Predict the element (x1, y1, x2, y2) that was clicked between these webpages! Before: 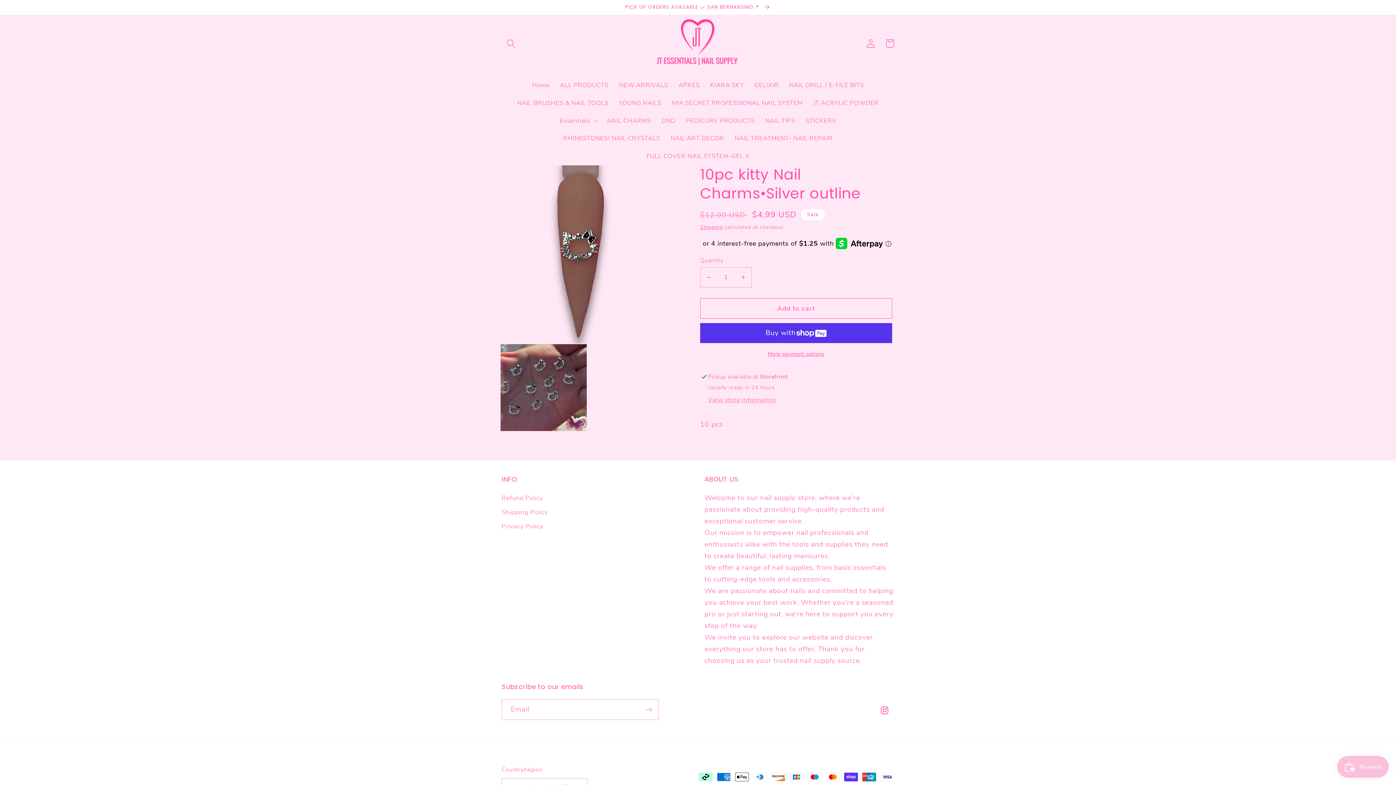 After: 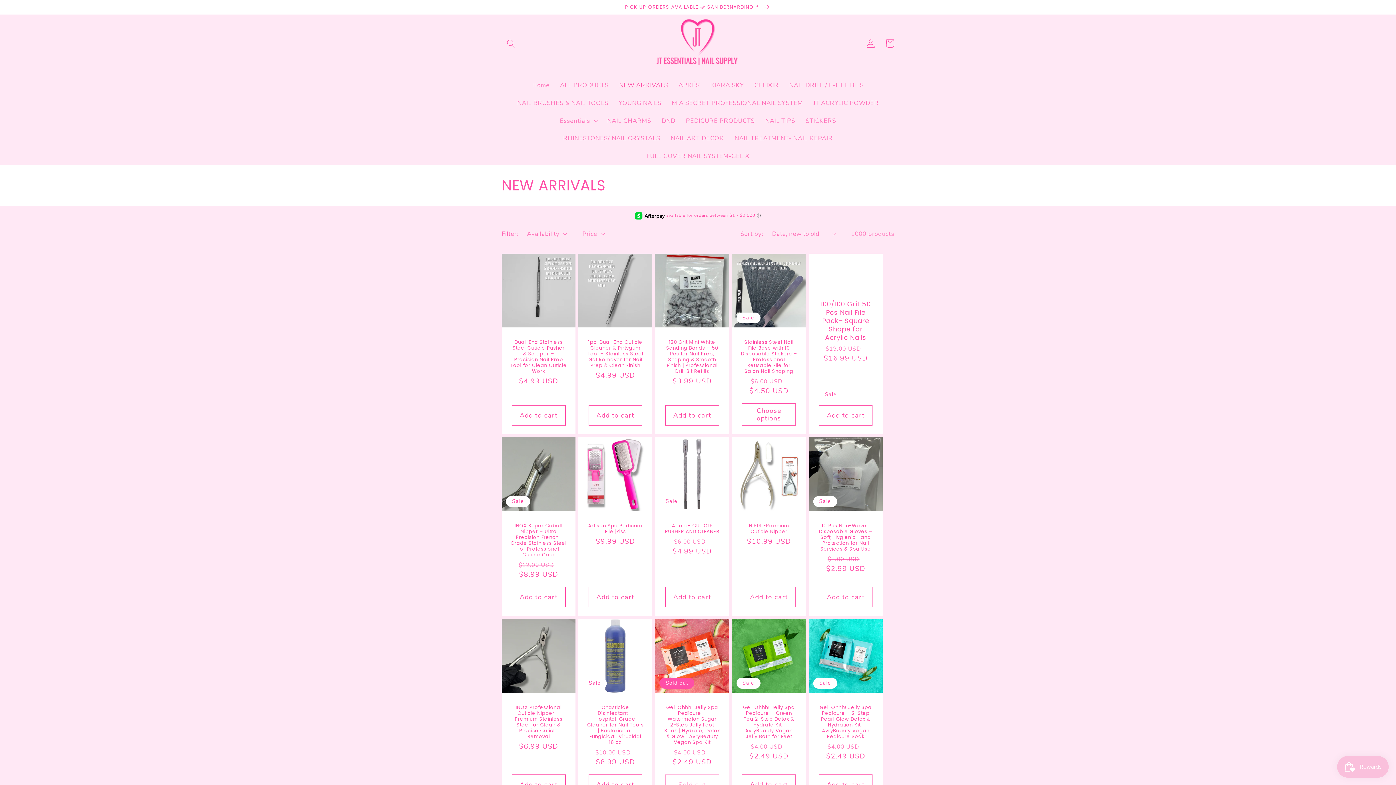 Action: bbox: (614, 76, 673, 94) label: NEW ARRIVALS